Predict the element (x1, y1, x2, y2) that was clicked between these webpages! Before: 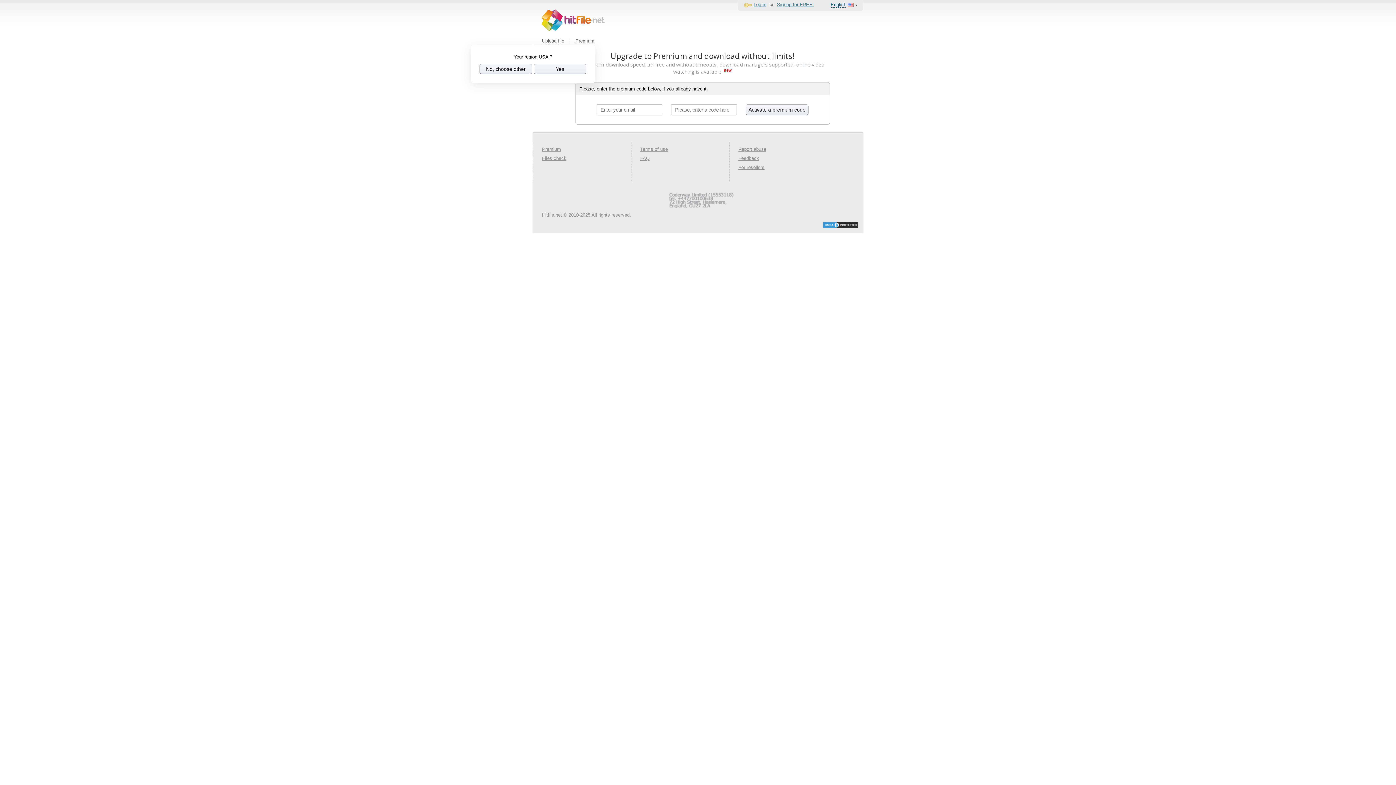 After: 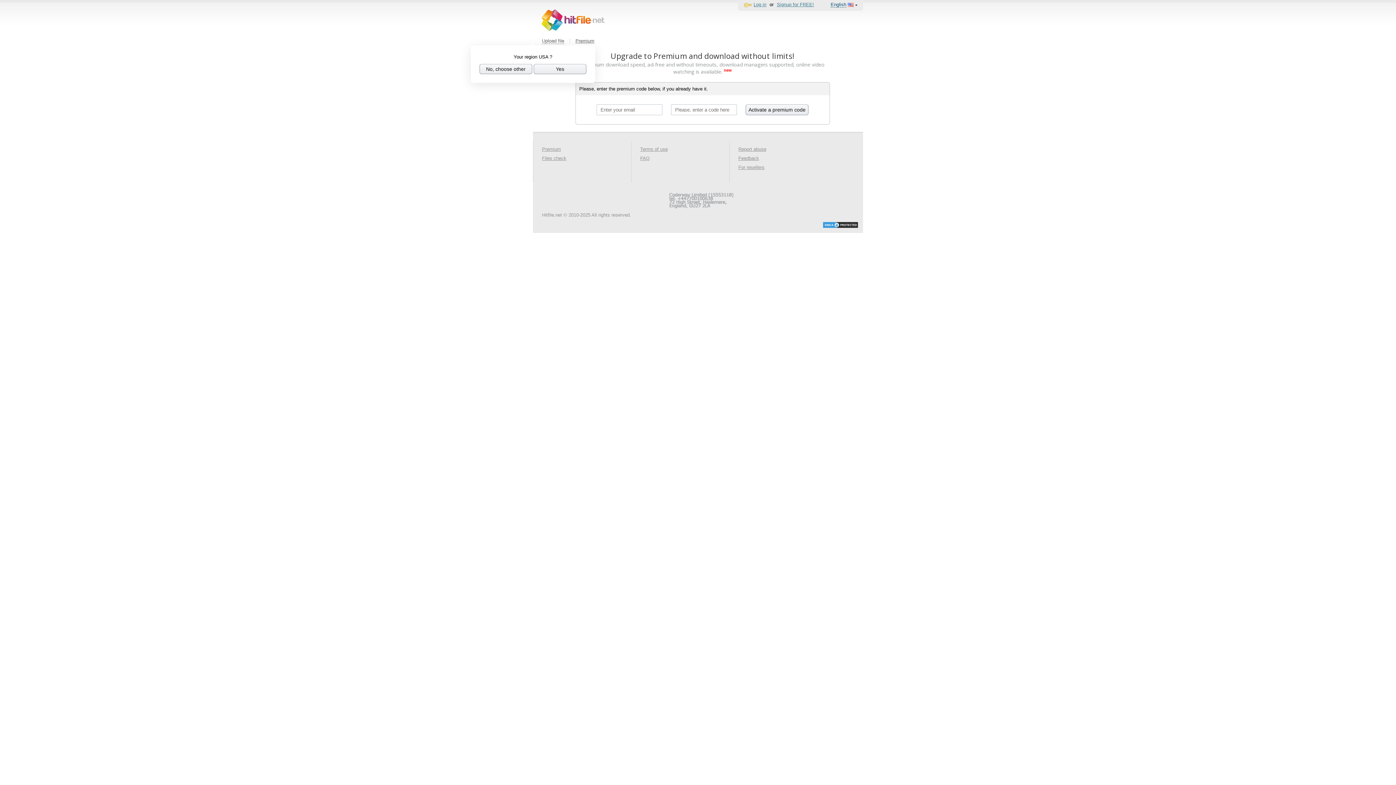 Action: label: Premium bbox: (542, 146, 561, 152)